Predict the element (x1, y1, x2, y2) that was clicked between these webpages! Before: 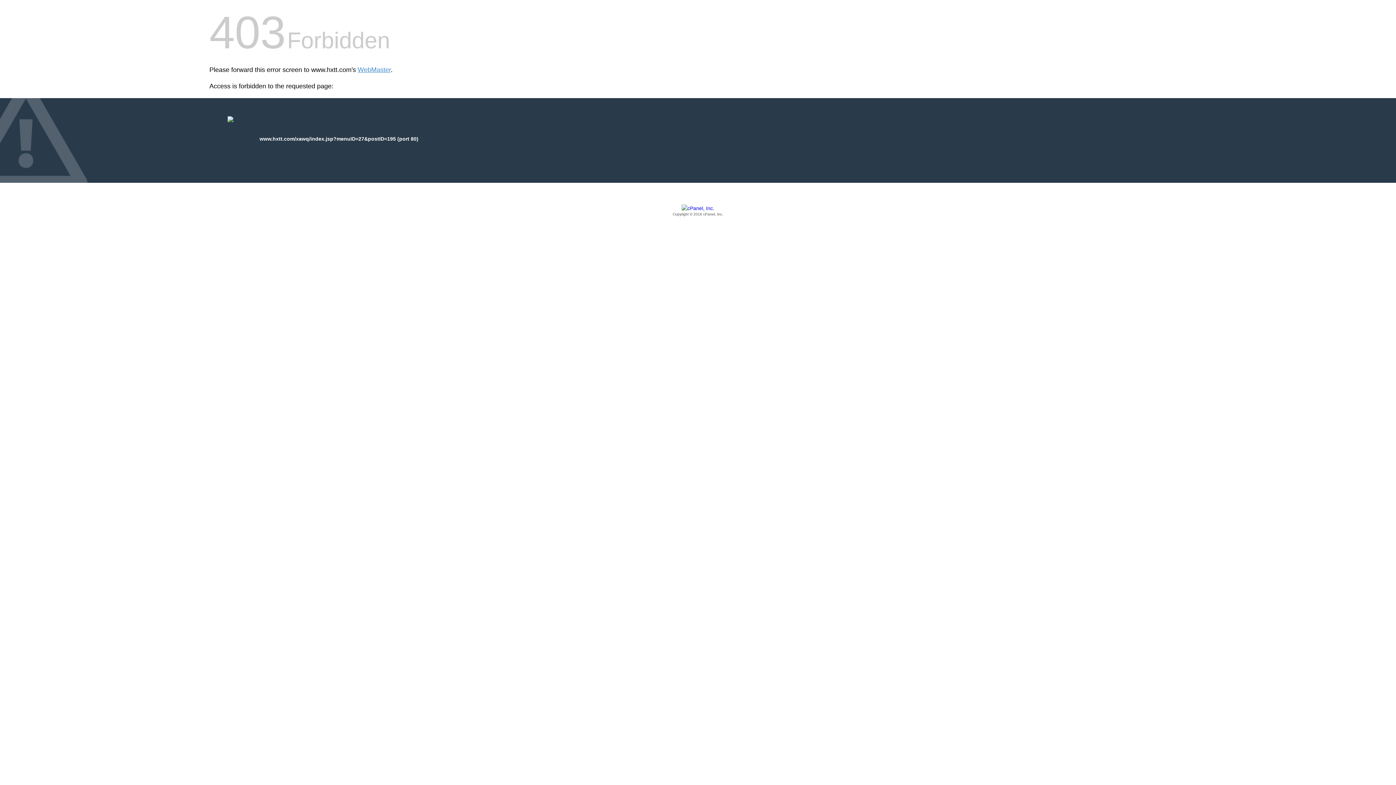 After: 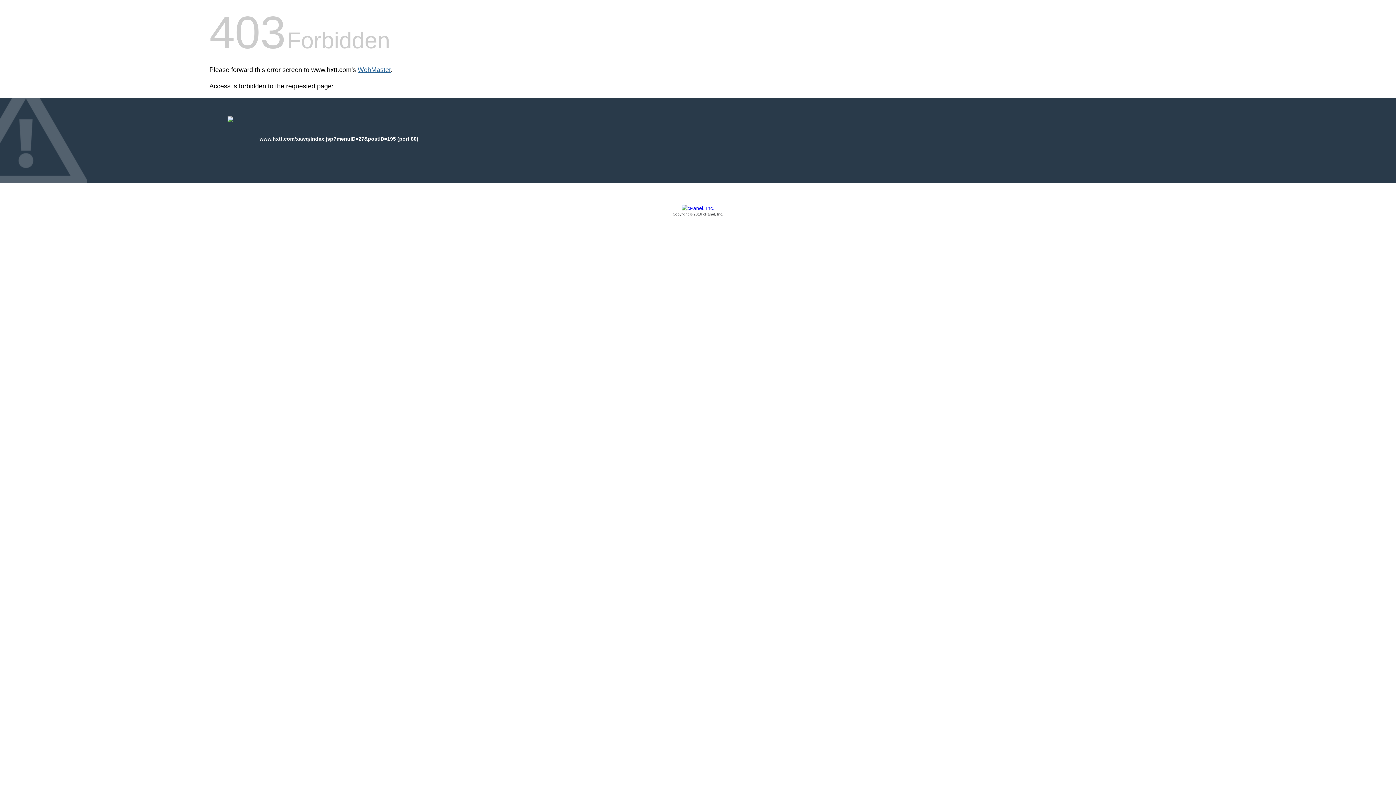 Action: label: WebMaster bbox: (357, 66, 390, 73)